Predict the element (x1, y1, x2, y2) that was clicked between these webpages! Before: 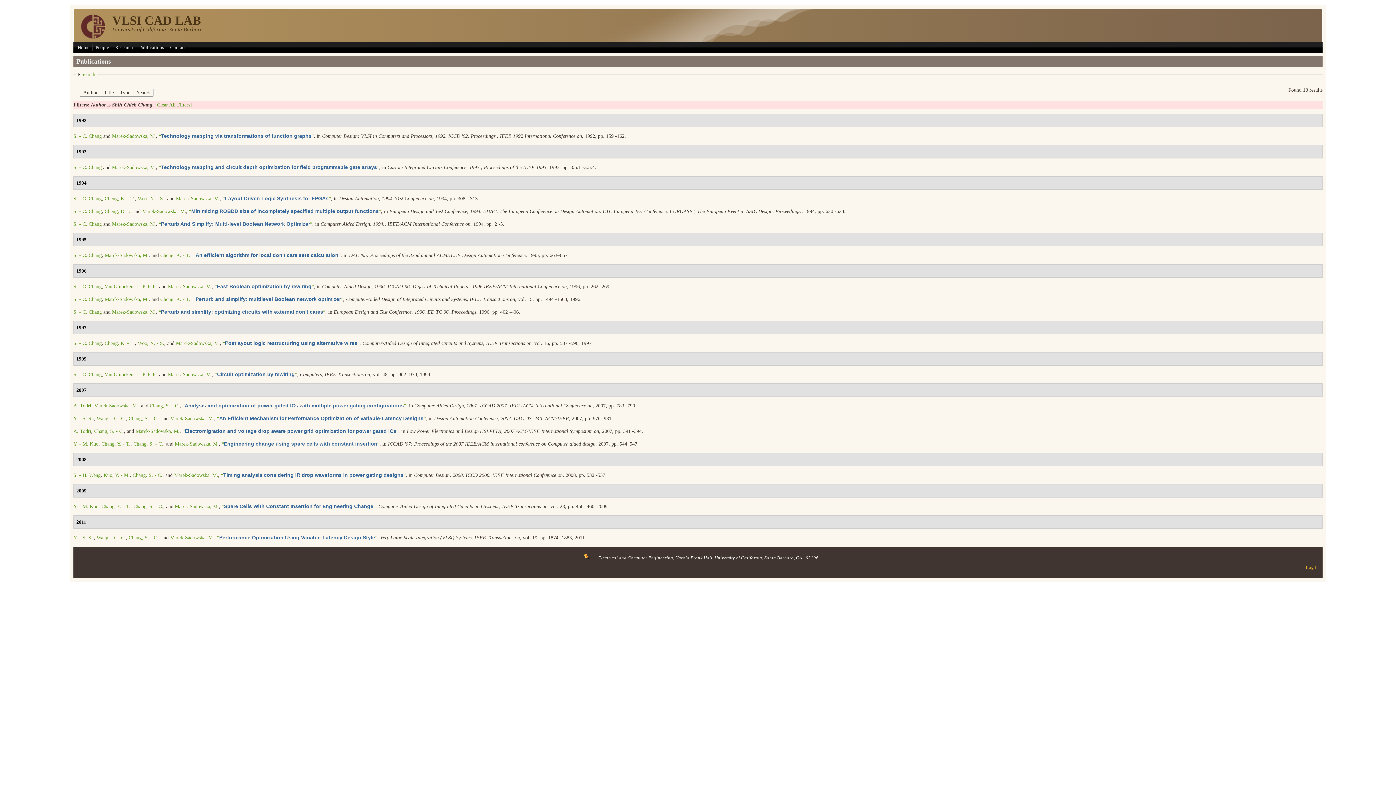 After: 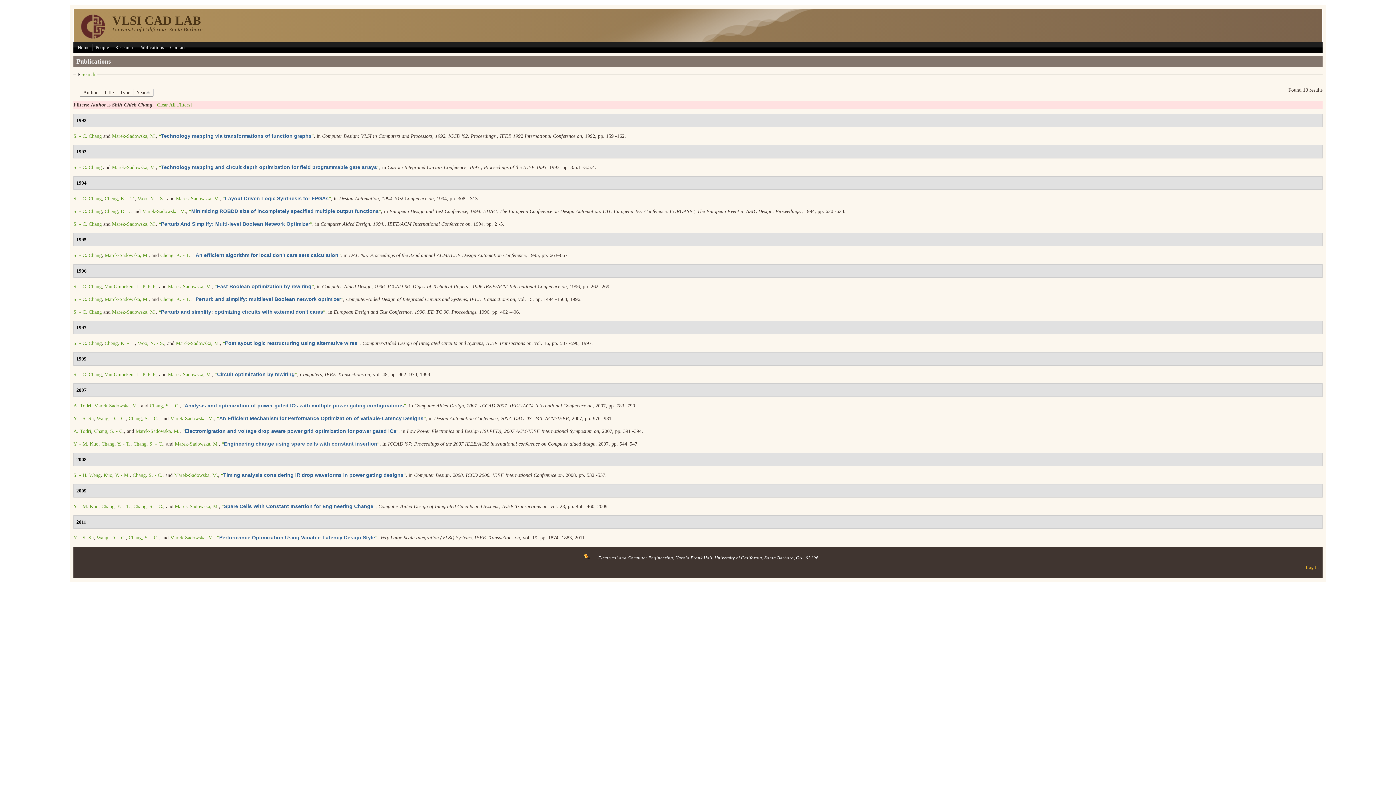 Action: bbox: (73, 221, 101, 226) label: S. - C. Chang